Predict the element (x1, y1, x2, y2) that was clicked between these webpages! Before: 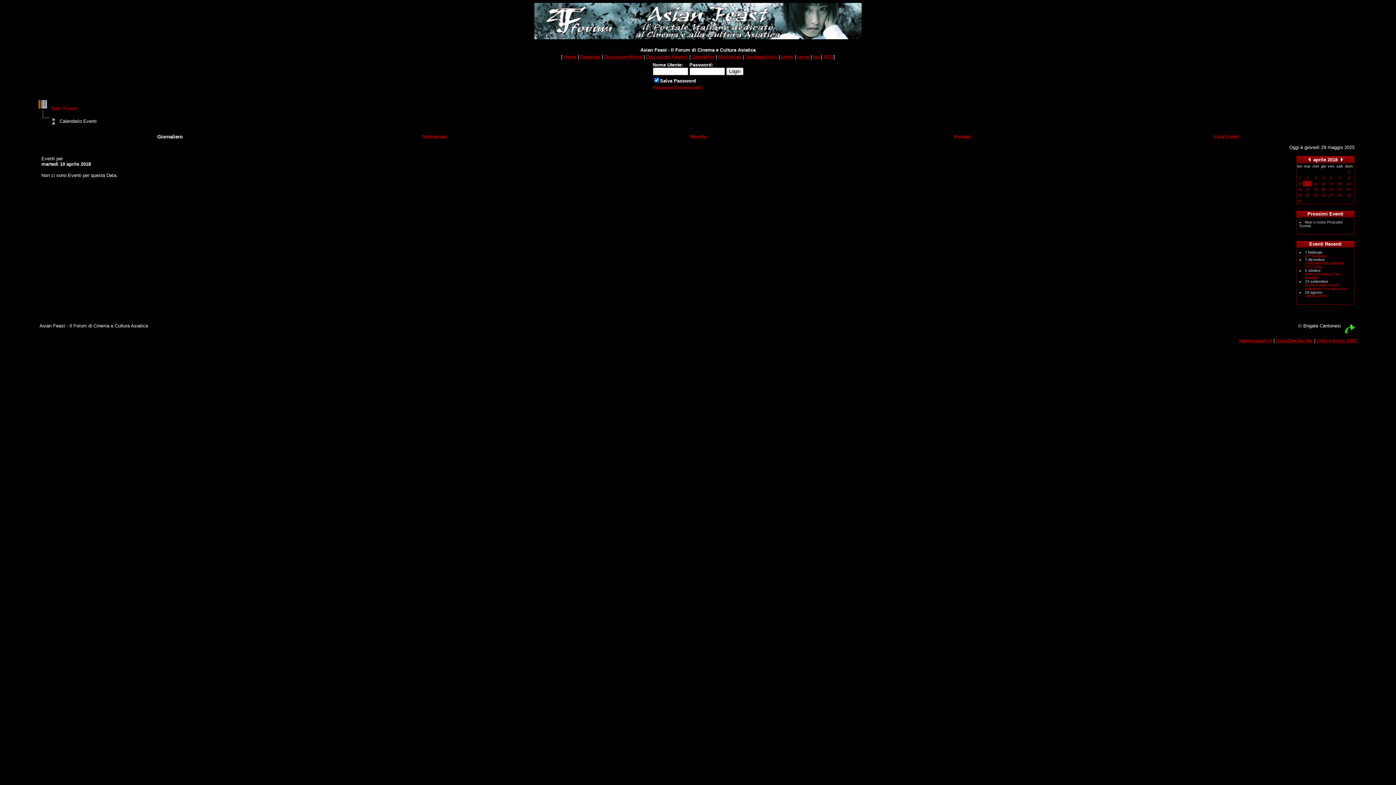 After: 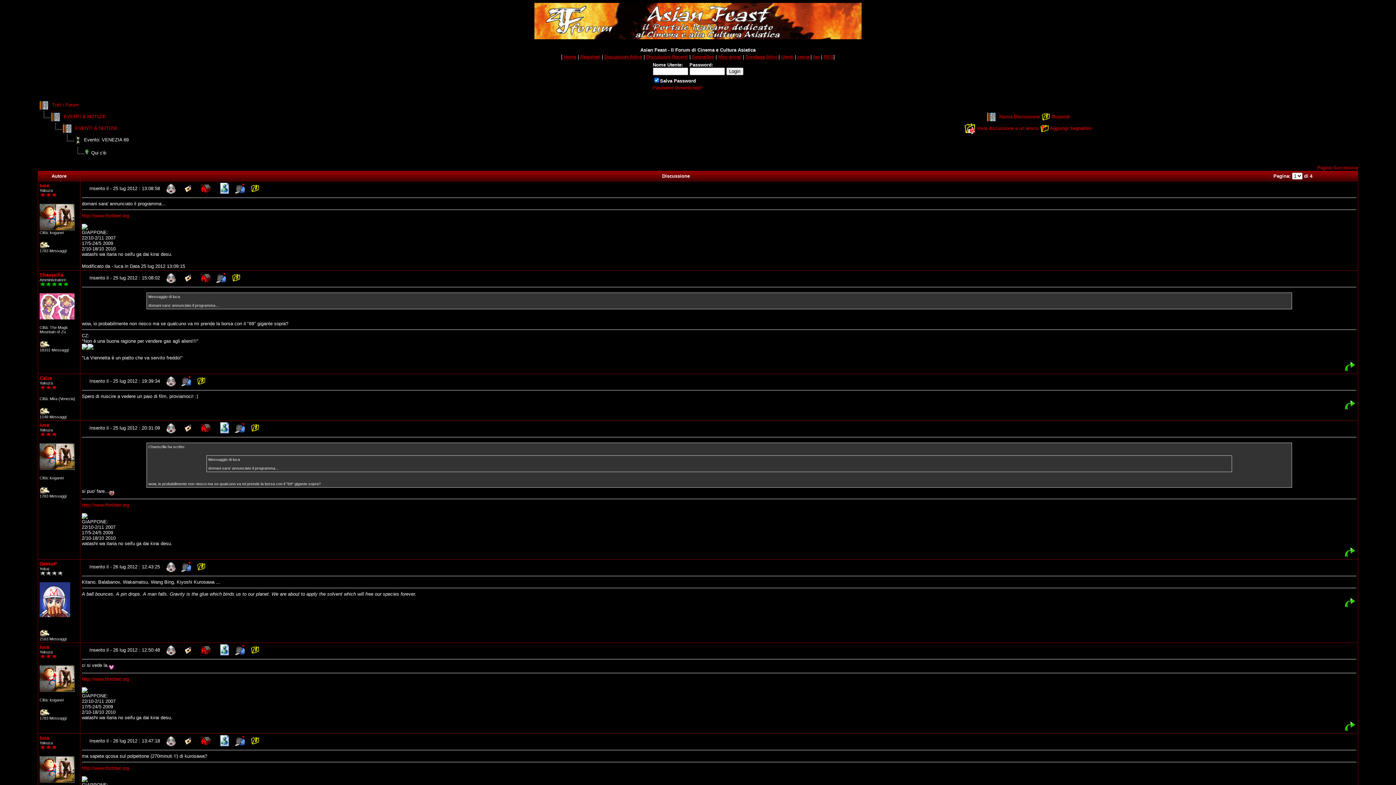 Action: bbox: (1305, 293, 1327, 298) label: VENEZIA 69